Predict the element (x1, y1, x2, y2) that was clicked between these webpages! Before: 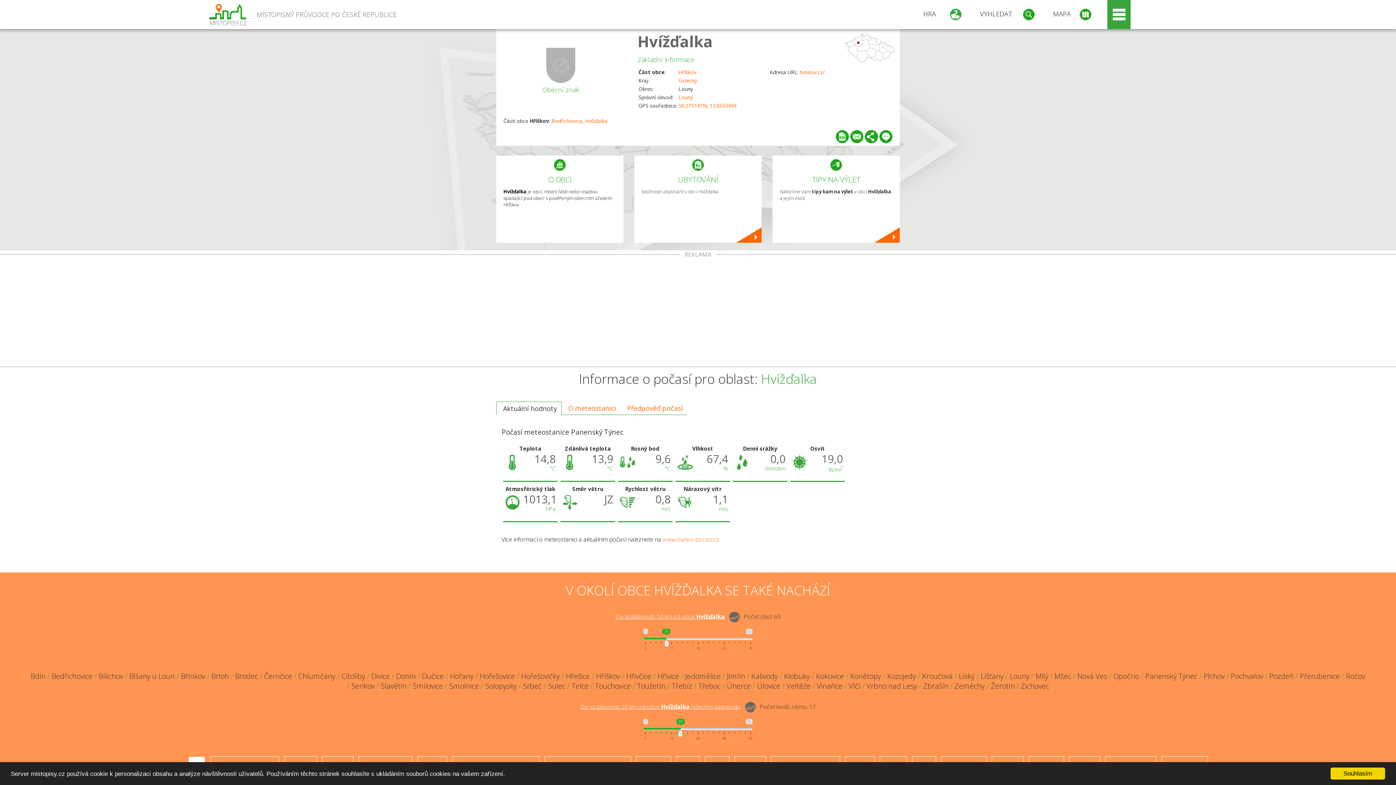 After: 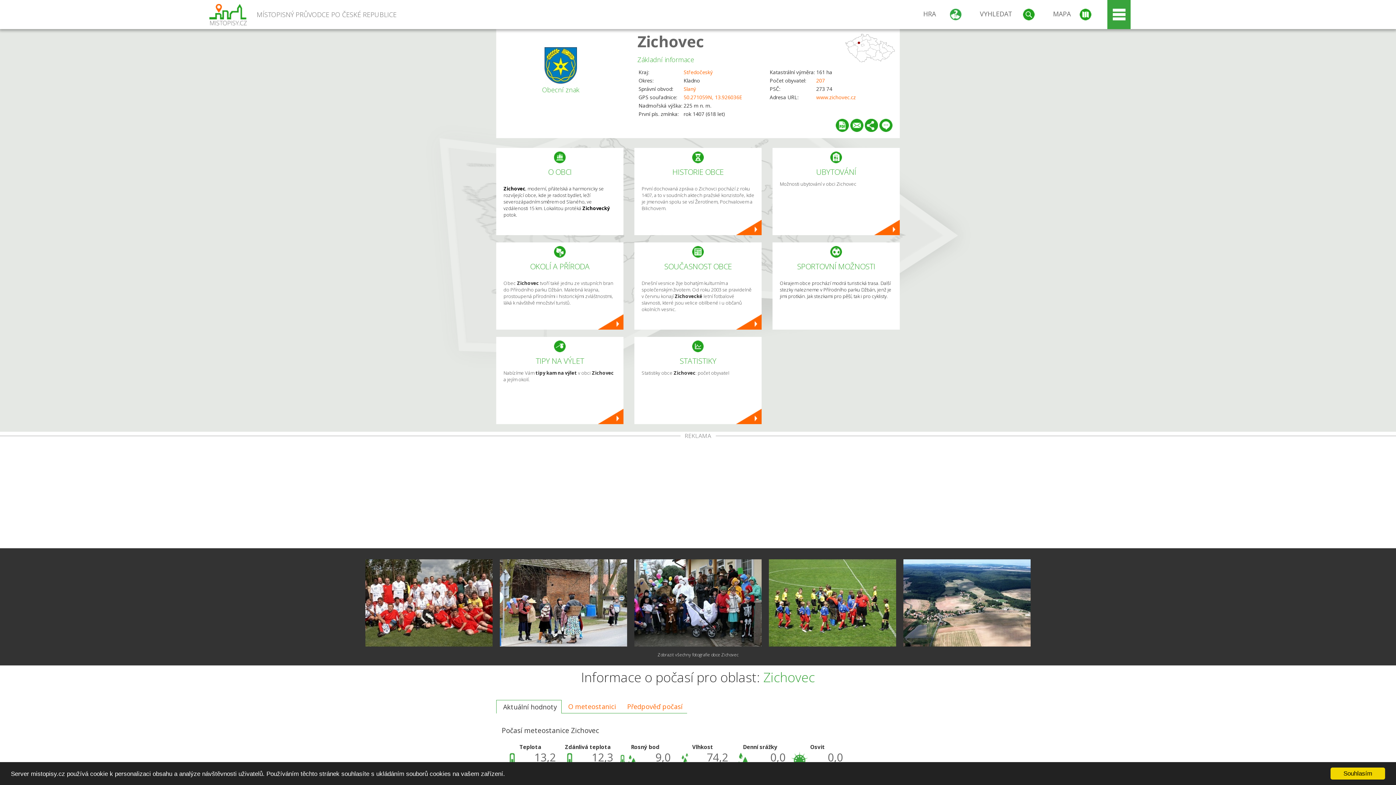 Action: bbox: (1021, 681, 1049, 691) label: Zichovec